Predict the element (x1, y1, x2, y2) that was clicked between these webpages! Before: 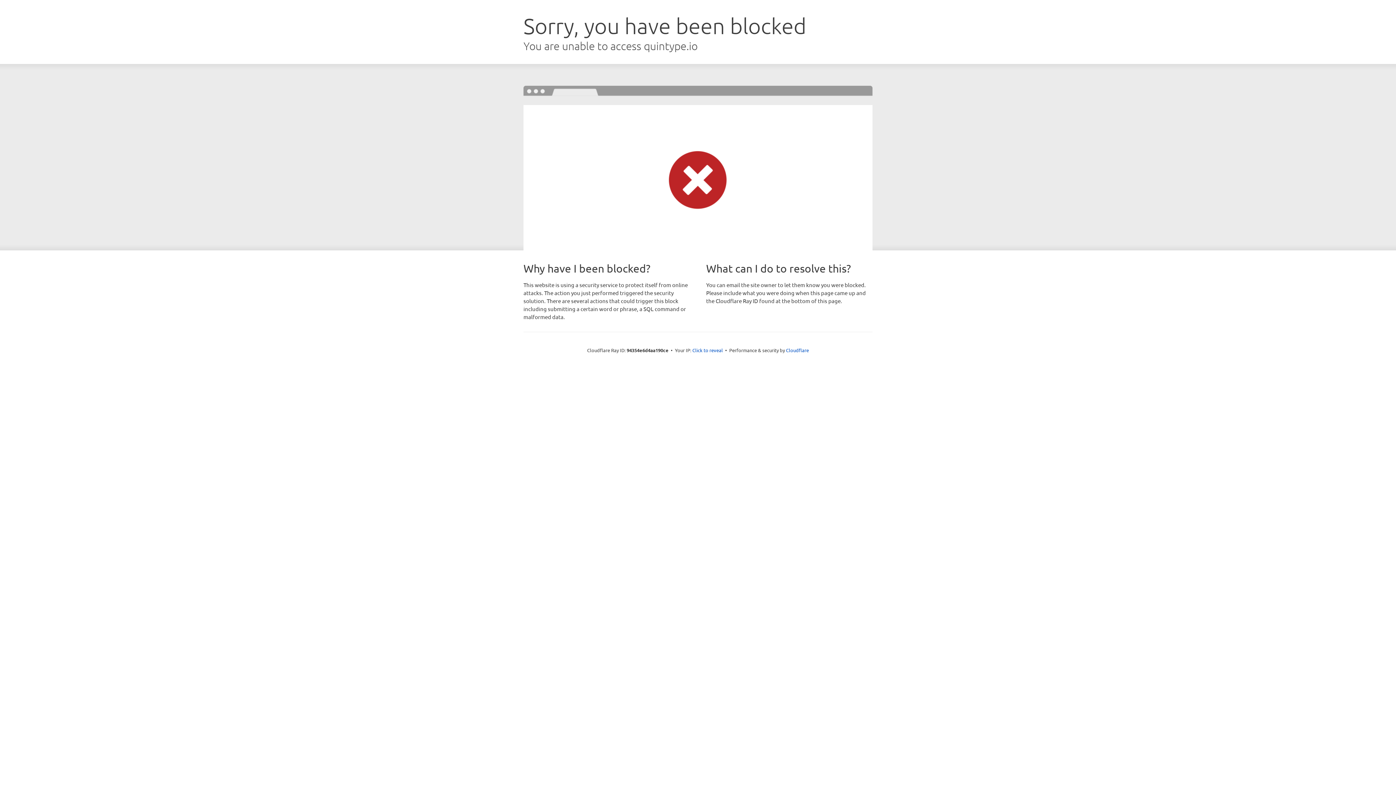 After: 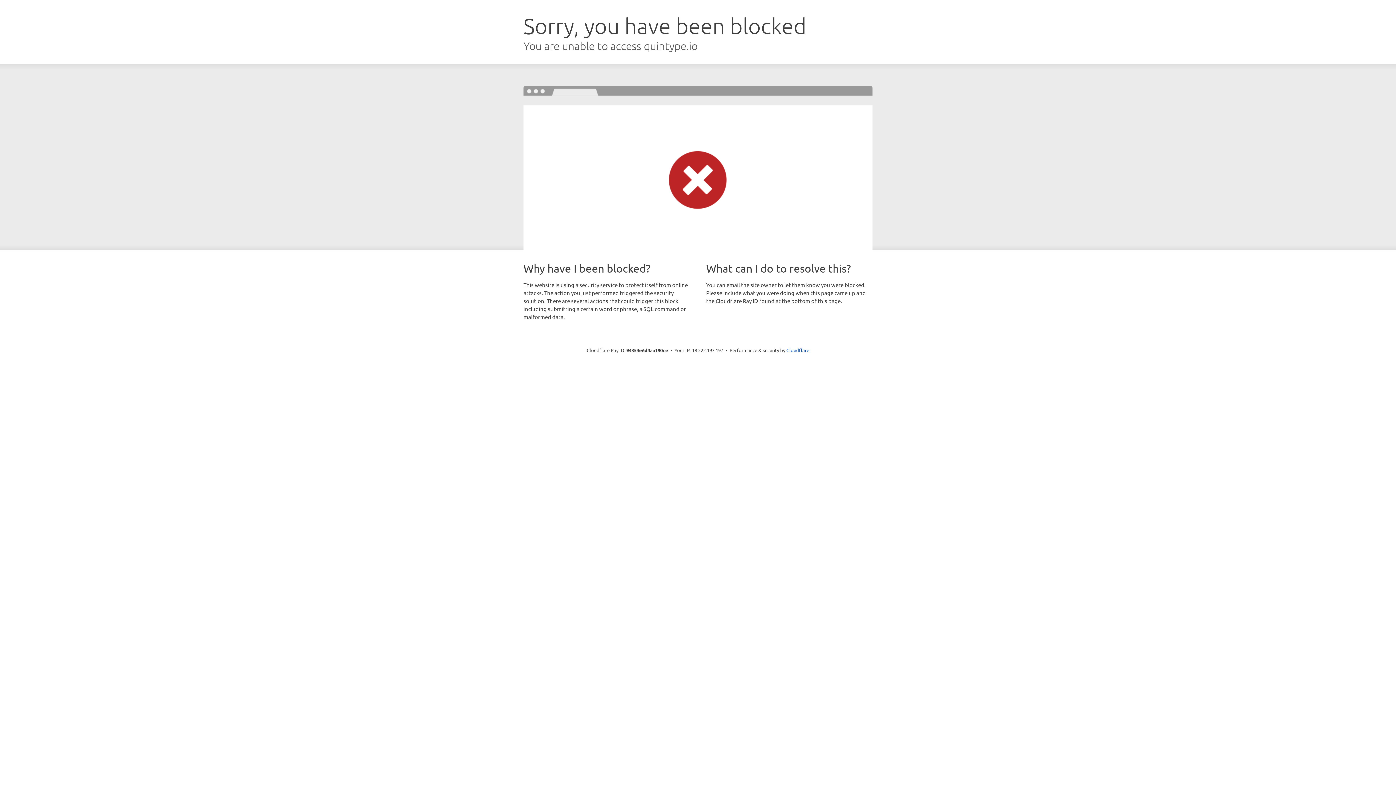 Action: label: Click to reveal bbox: (692, 346, 723, 353)